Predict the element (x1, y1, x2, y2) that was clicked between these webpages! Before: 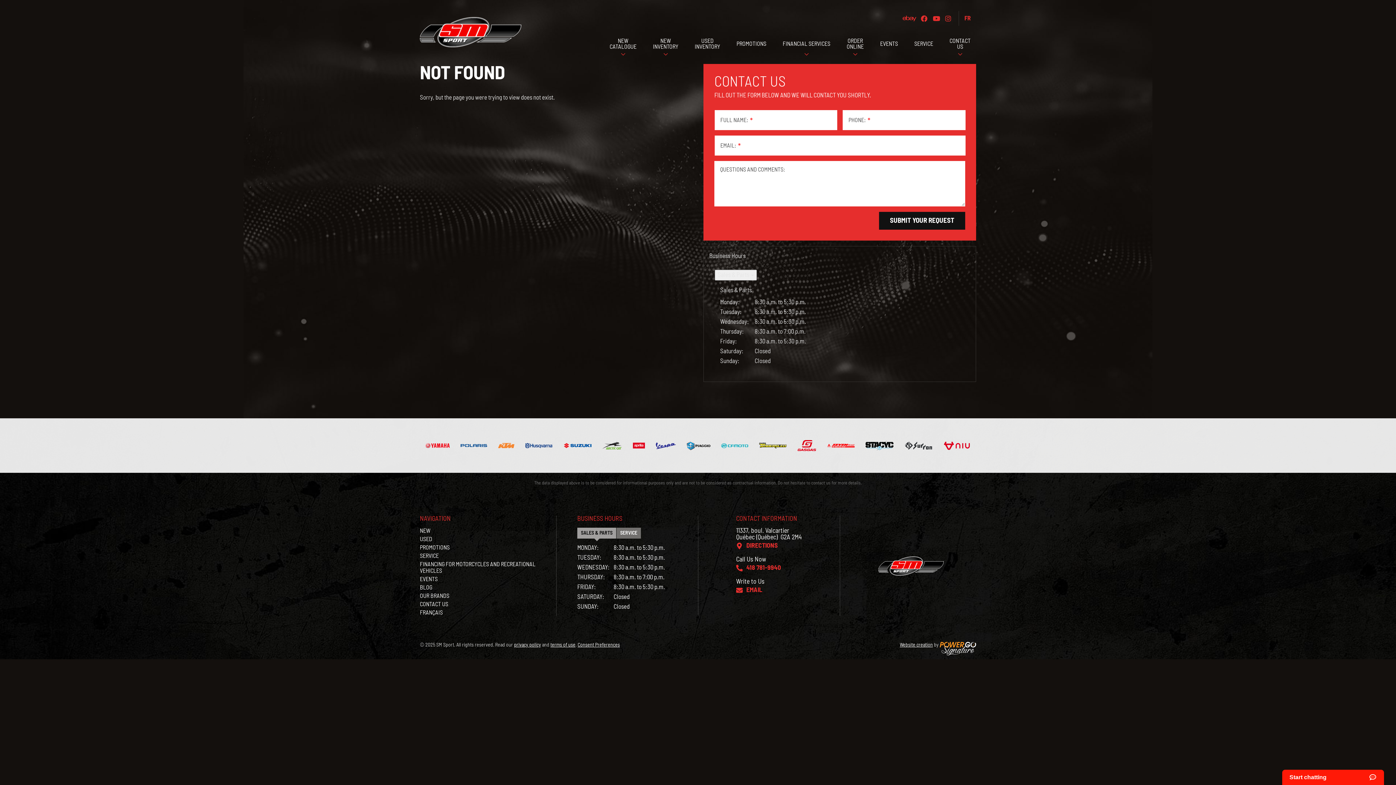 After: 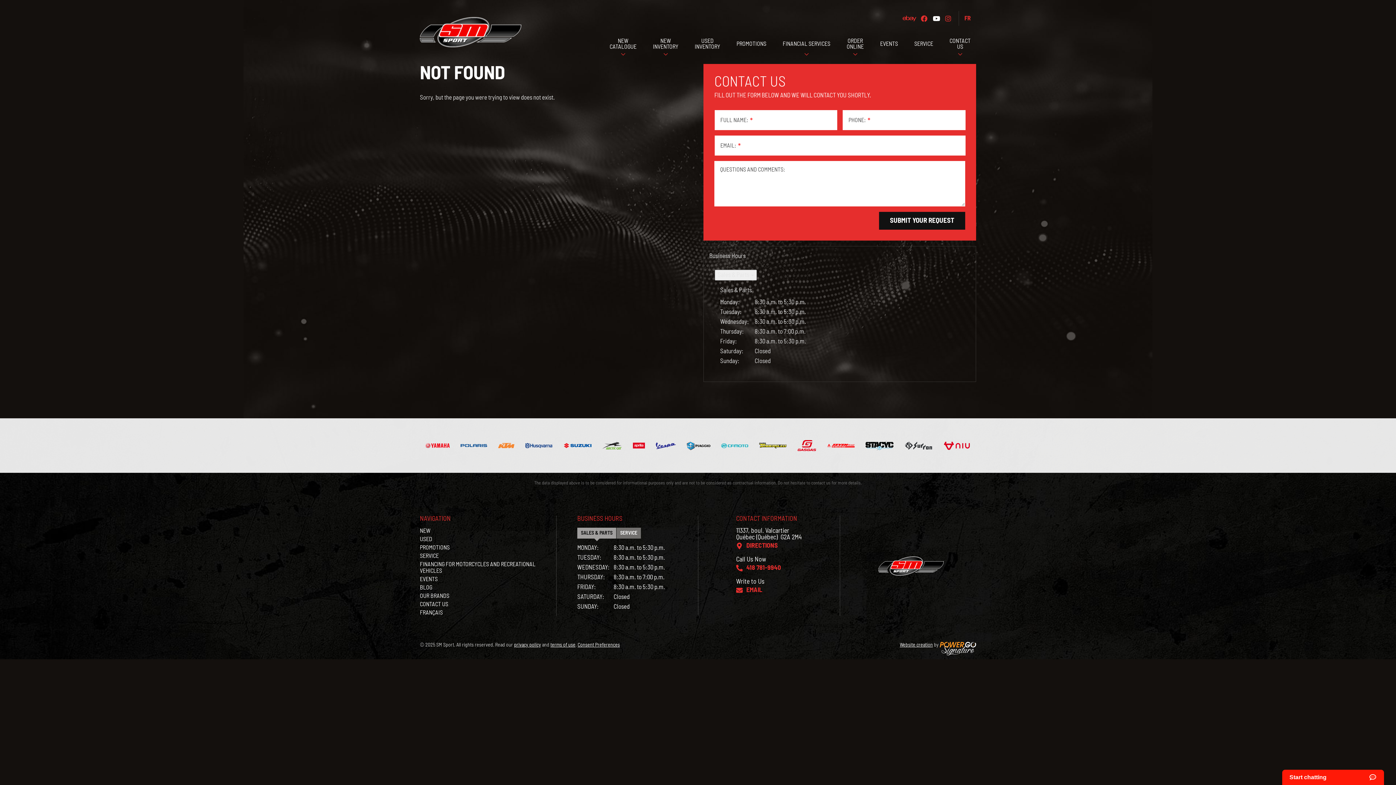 Action: bbox: (931, 10, 941, 25)